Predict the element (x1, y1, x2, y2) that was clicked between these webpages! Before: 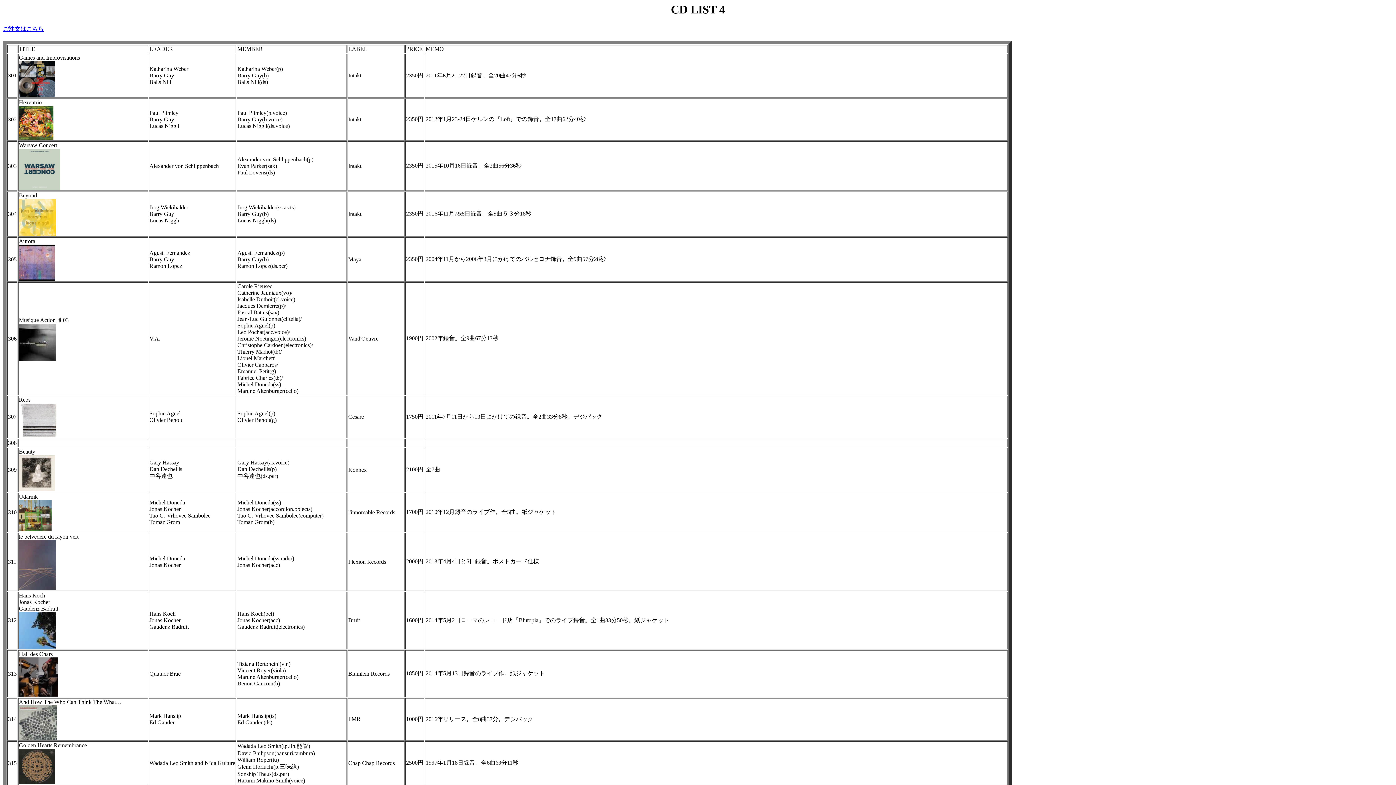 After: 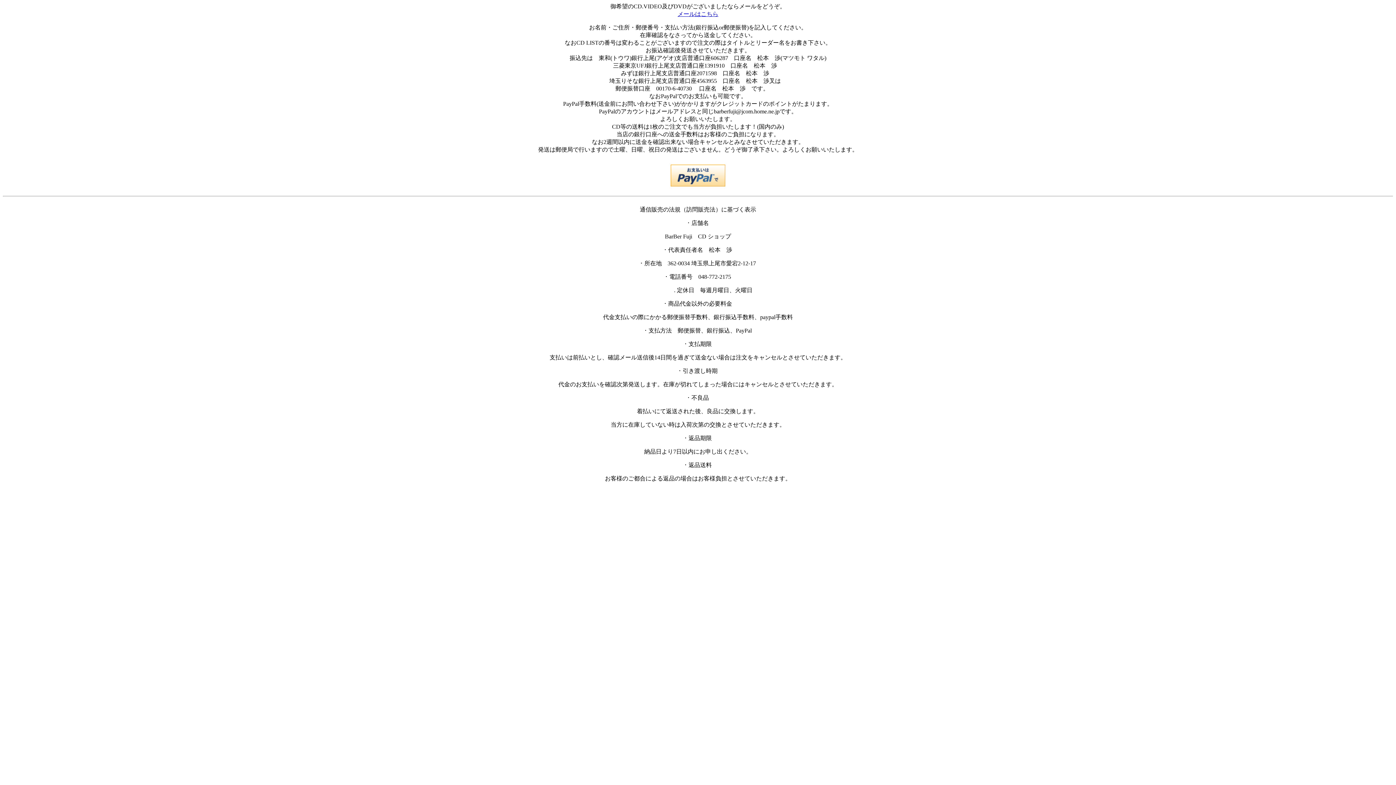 Action: label: ご注文はこちら bbox: (2, 25, 43, 31)